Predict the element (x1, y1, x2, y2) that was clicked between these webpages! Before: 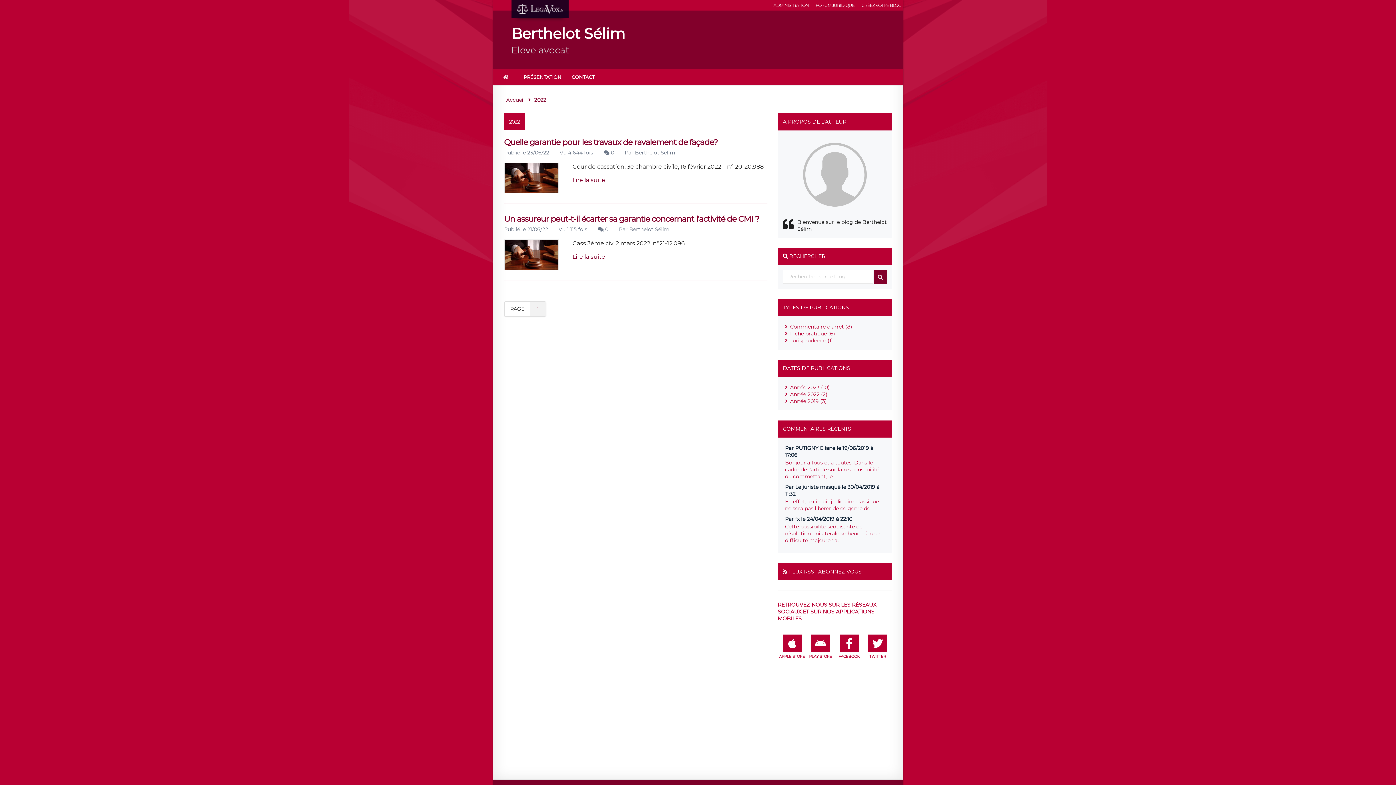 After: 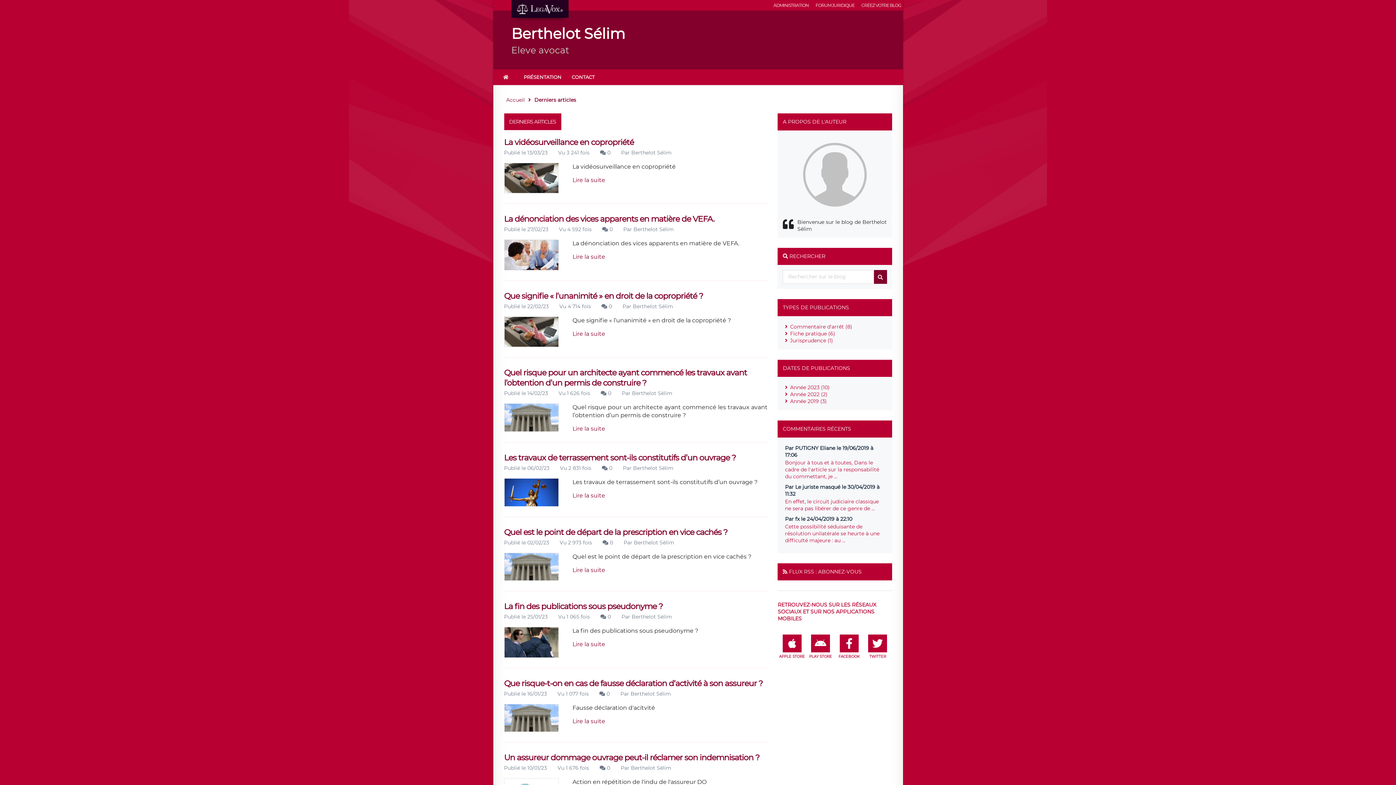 Action: bbox: (874, 270, 887, 283)